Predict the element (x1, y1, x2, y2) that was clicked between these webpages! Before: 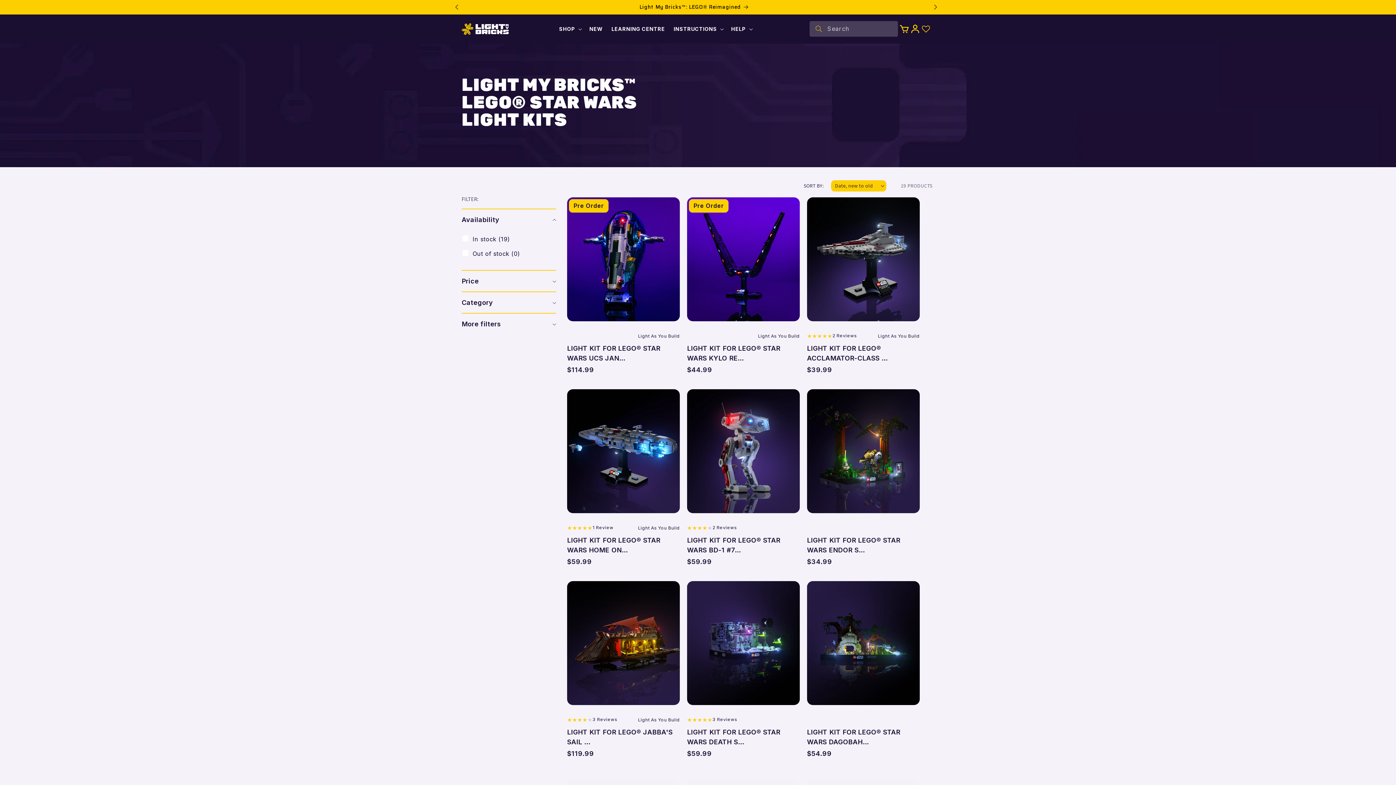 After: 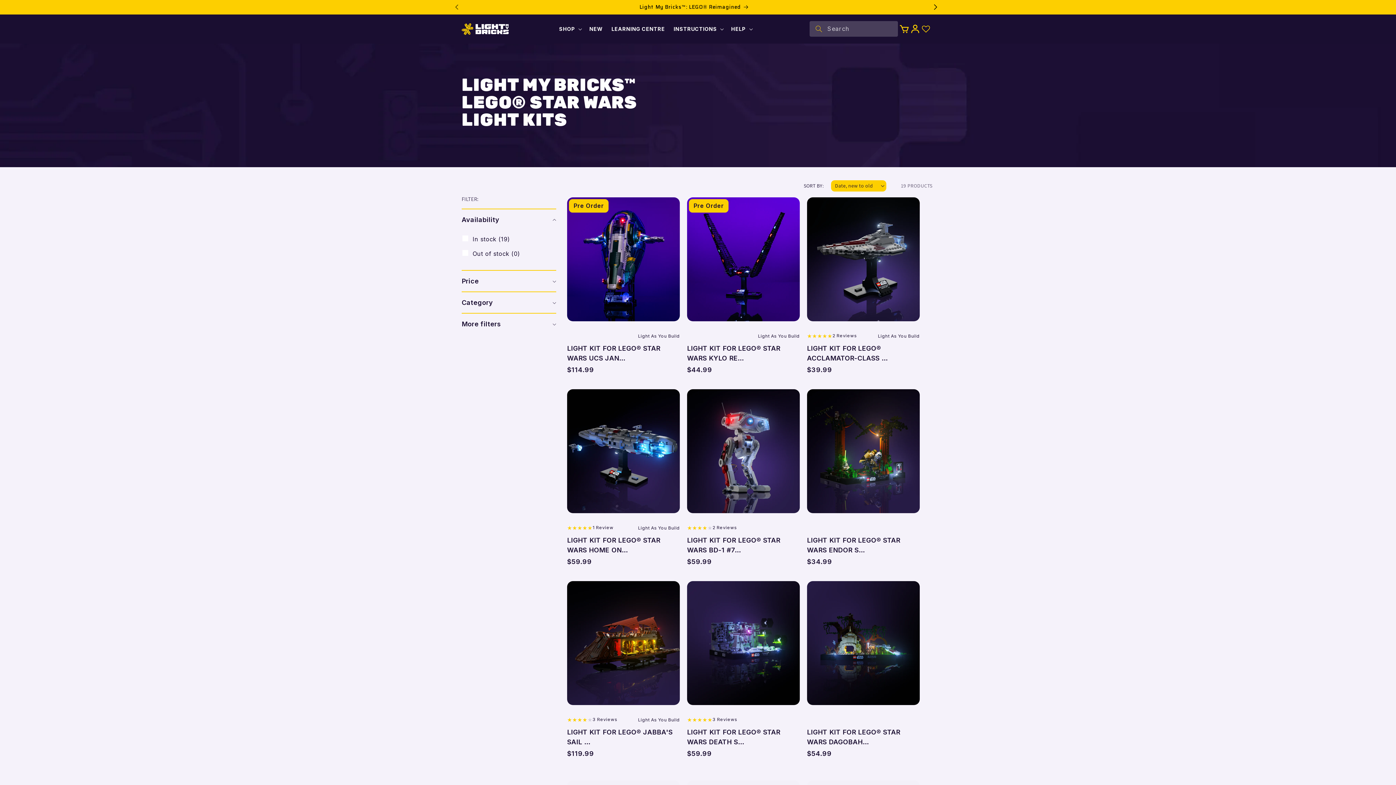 Action: label: Next announcement bbox: (927, 0, 943, 14)